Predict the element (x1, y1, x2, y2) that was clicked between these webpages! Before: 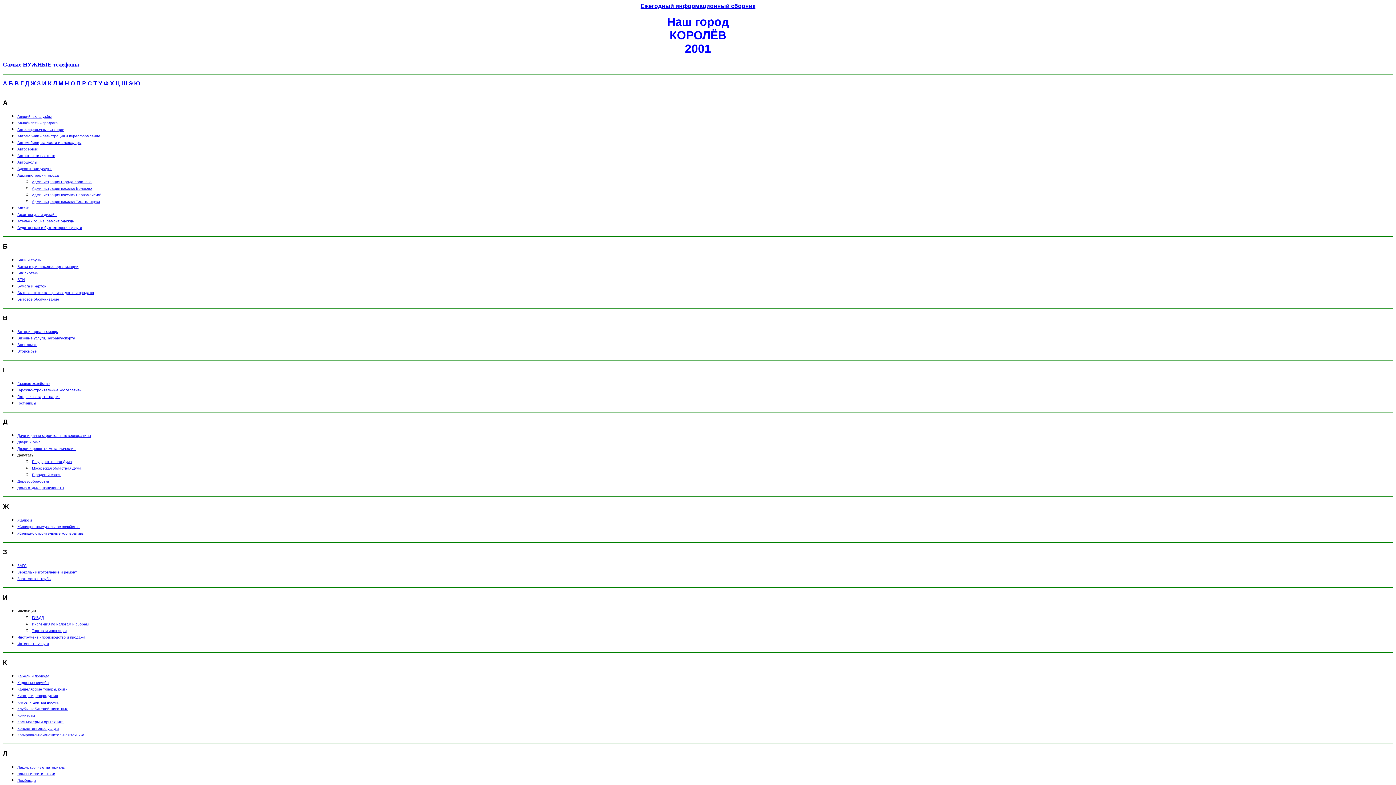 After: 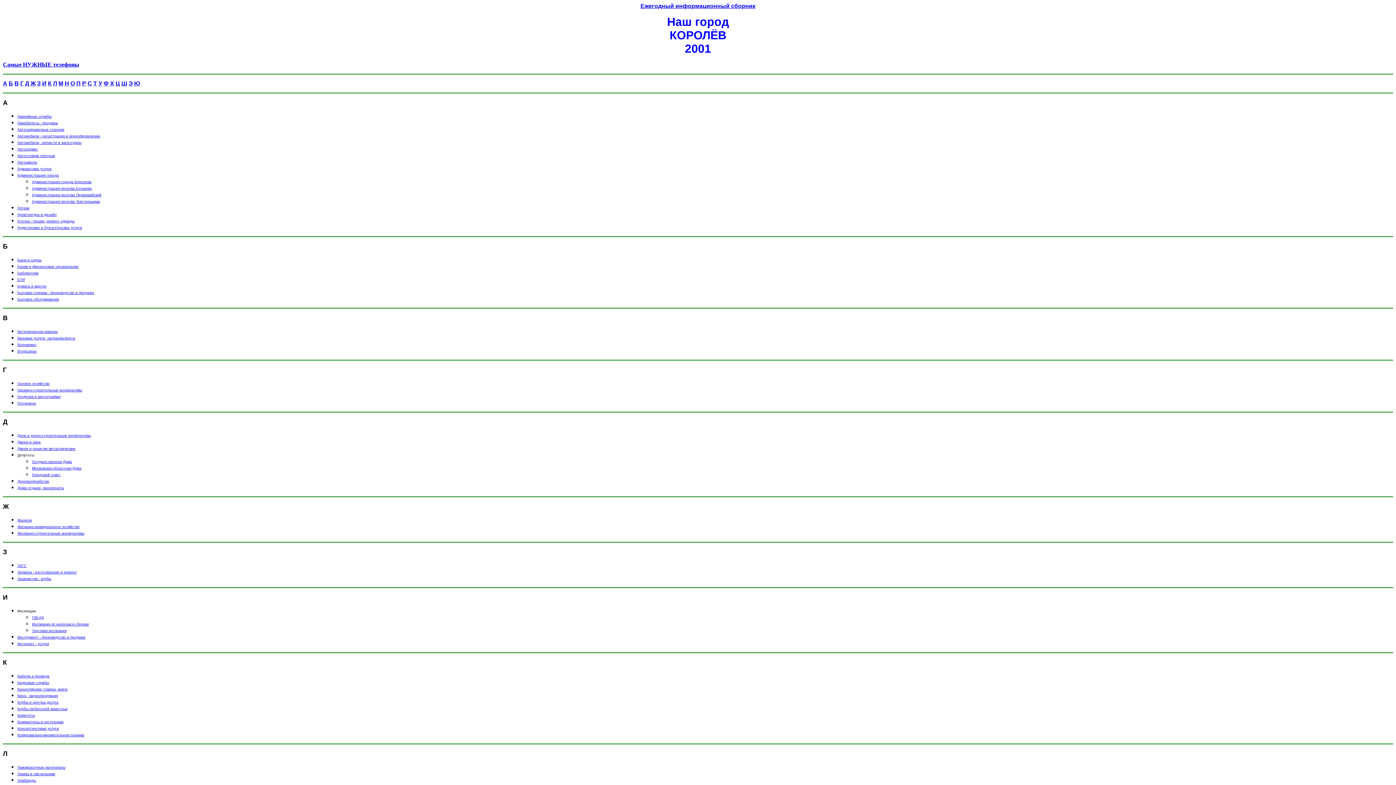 Action: label: Интернет - услуги bbox: (17, 640, 49, 646)